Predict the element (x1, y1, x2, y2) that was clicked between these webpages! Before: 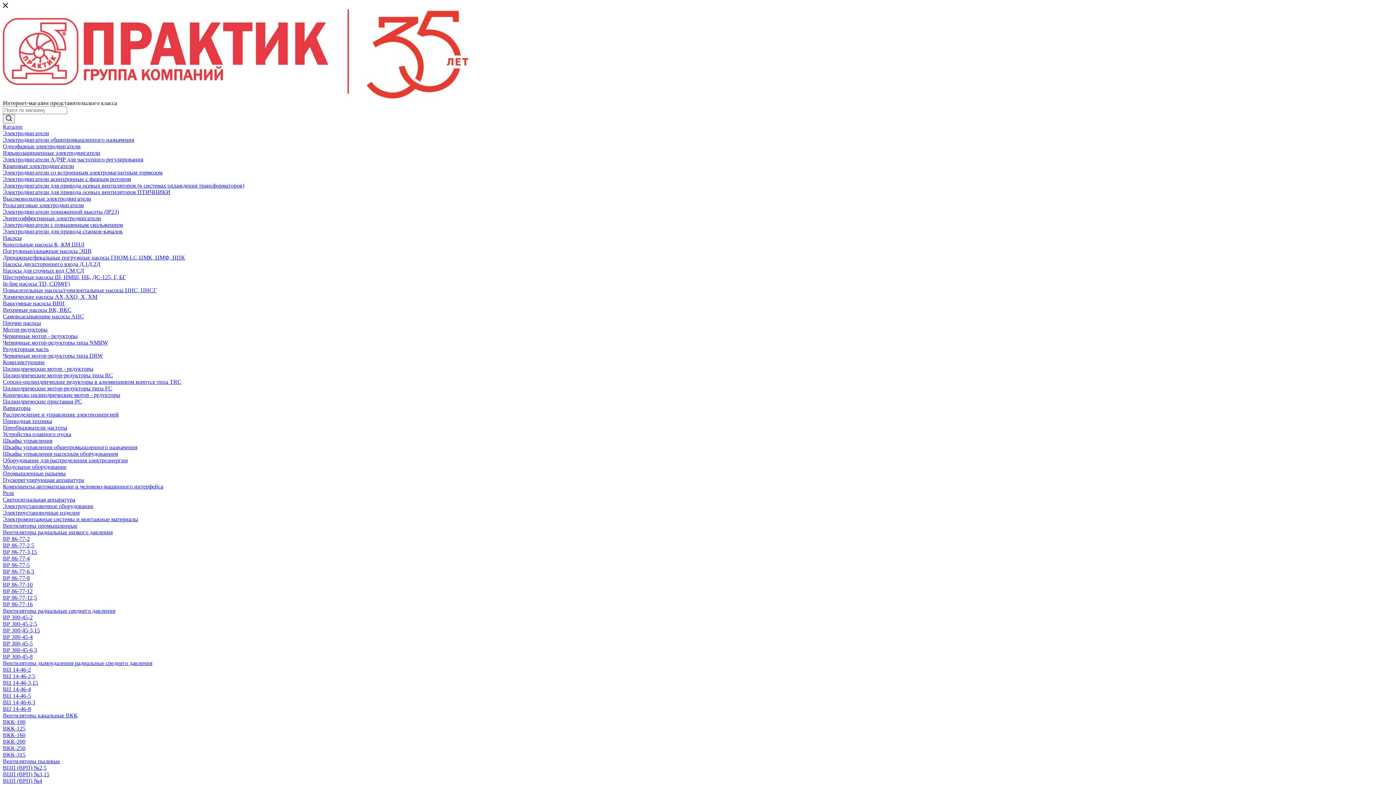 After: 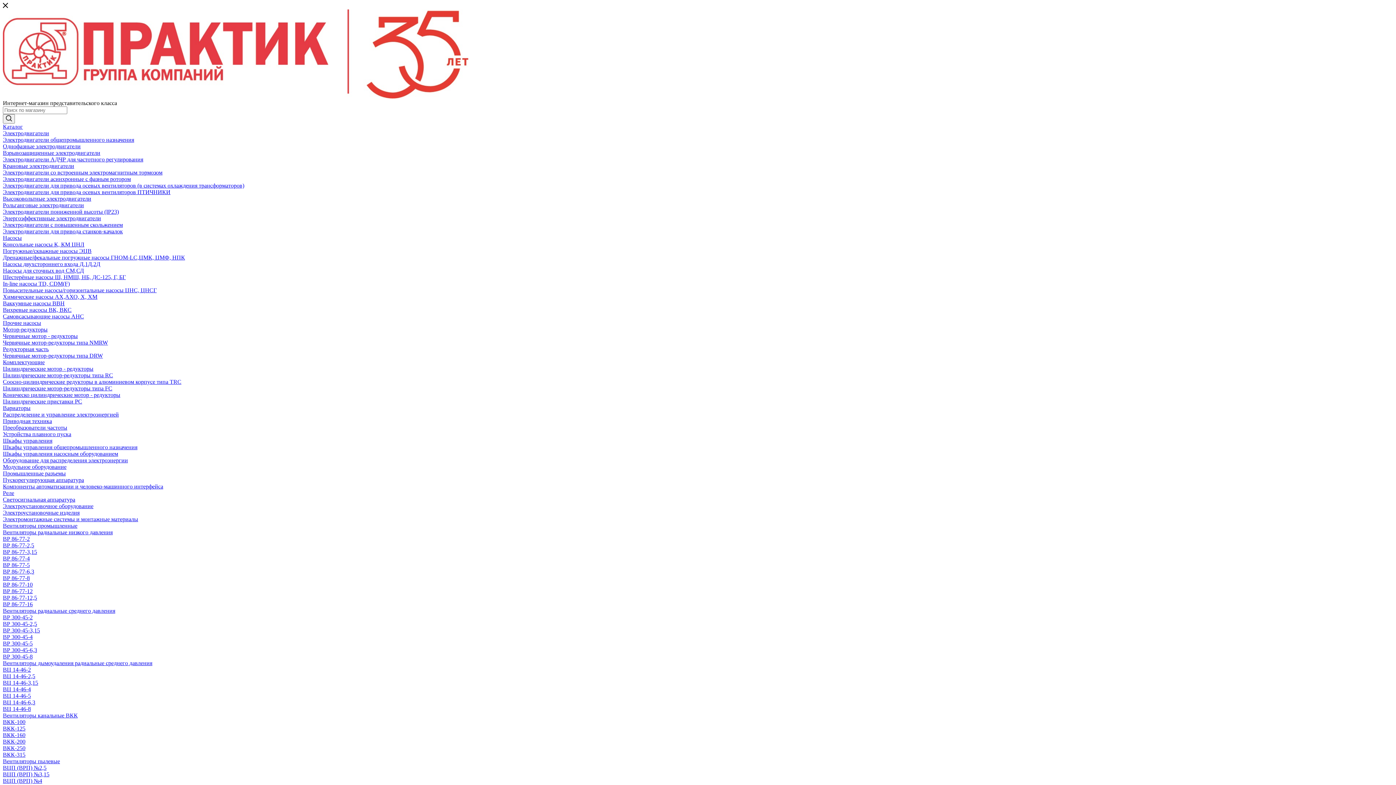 Action: label: Цилиндрические мотор-редукторы типа RC bbox: (2, 372, 113, 378)